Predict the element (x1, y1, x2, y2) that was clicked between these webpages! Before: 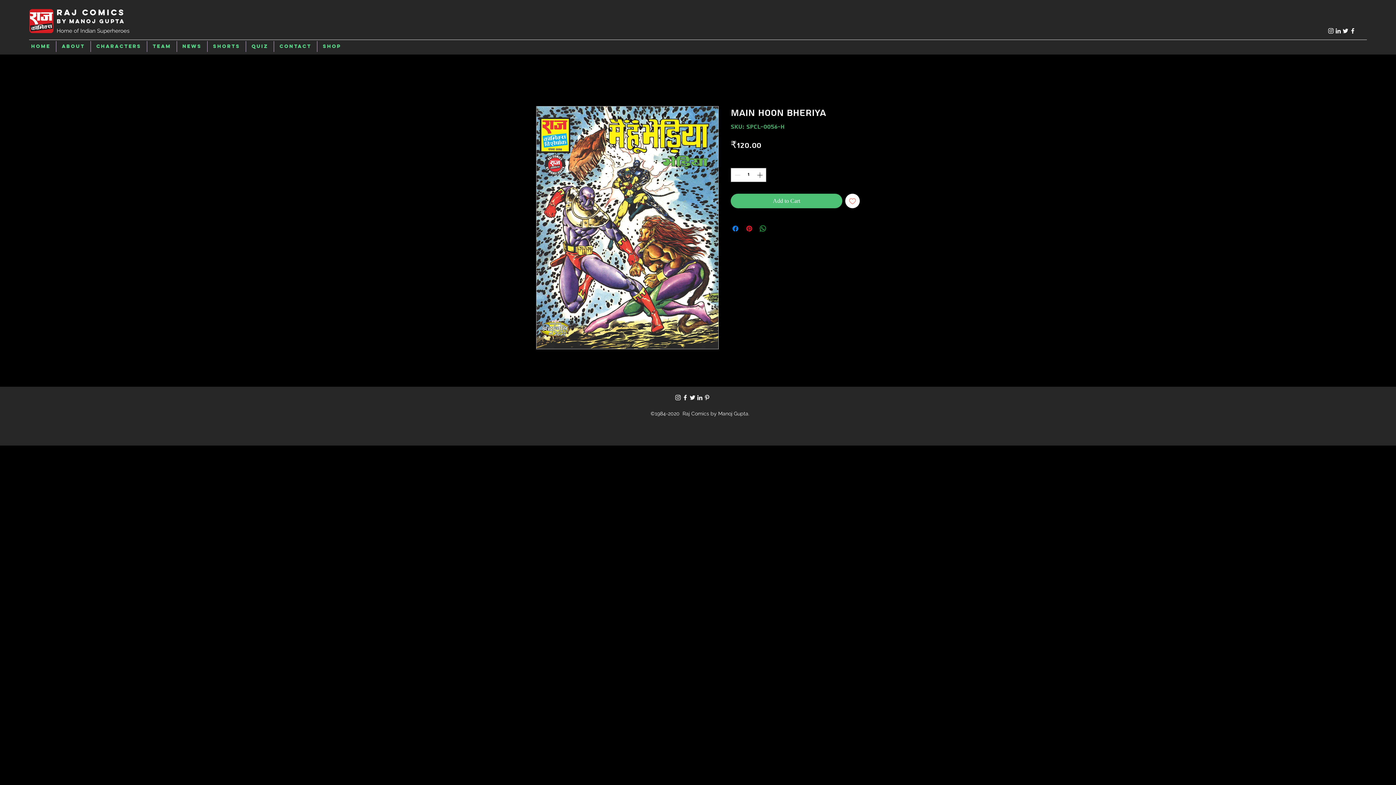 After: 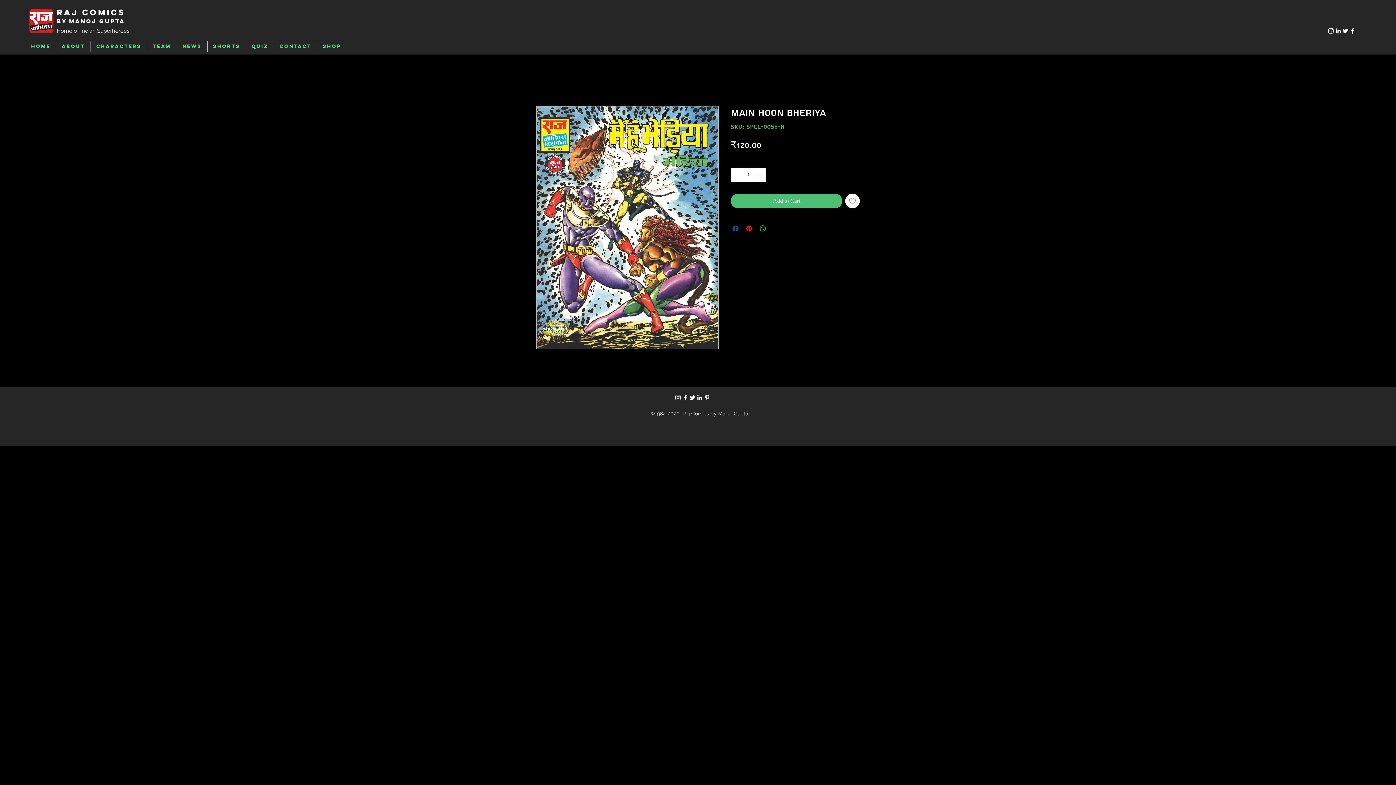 Action: label: Share on Facebook bbox: (731, 224, 740, 232)